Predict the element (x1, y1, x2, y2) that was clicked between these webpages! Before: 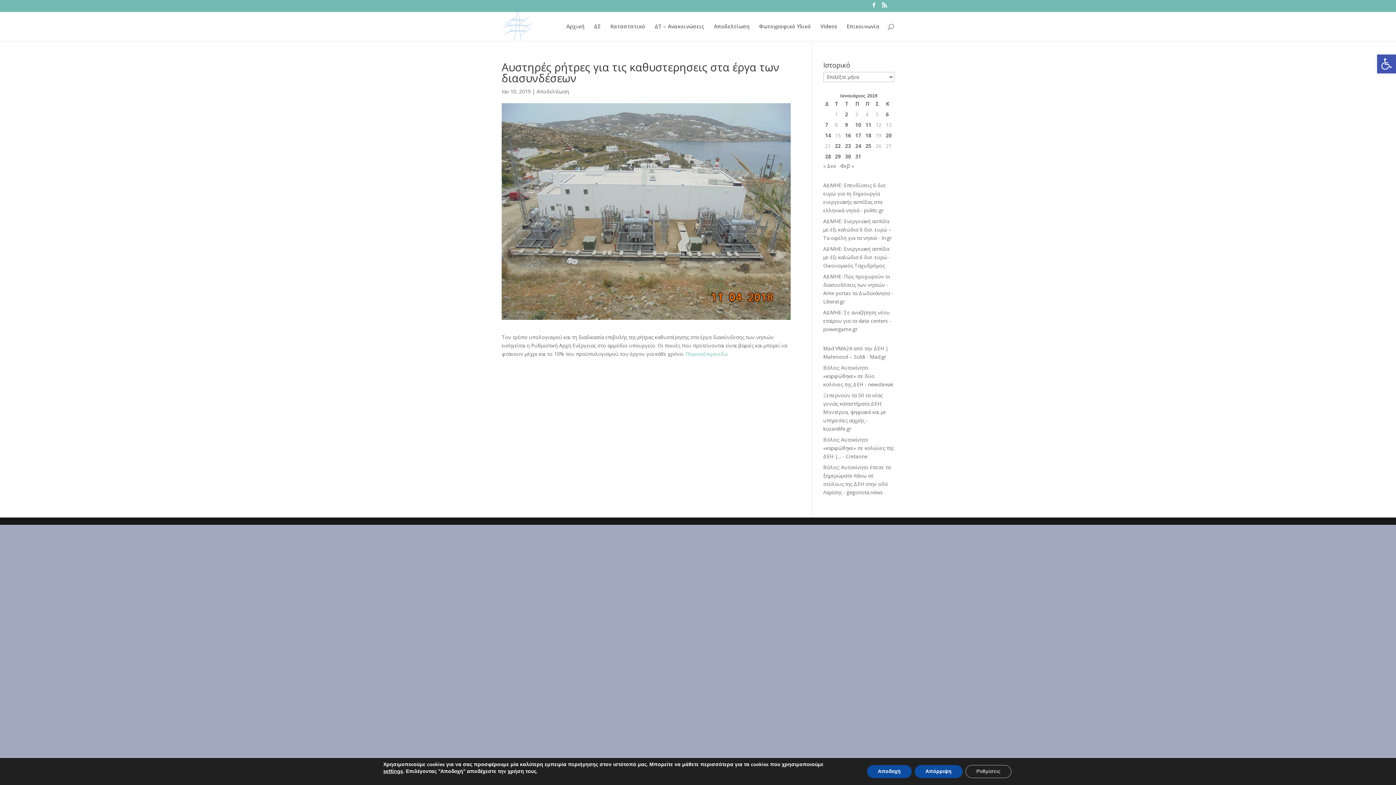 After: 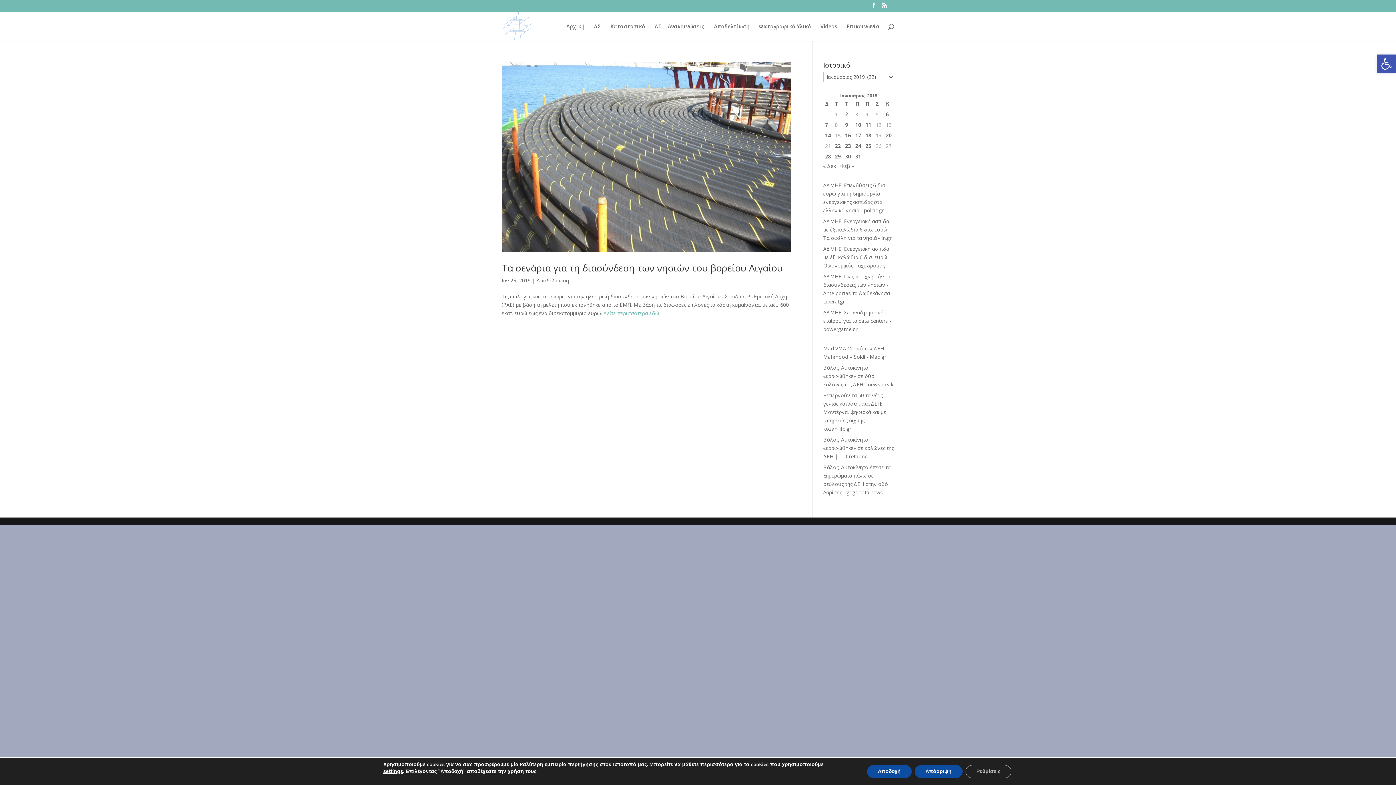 Action: label: Τα άρθρα δημοσιεύτηκαν την 25 January 2019 bbox: (865, 141, 872, 150)